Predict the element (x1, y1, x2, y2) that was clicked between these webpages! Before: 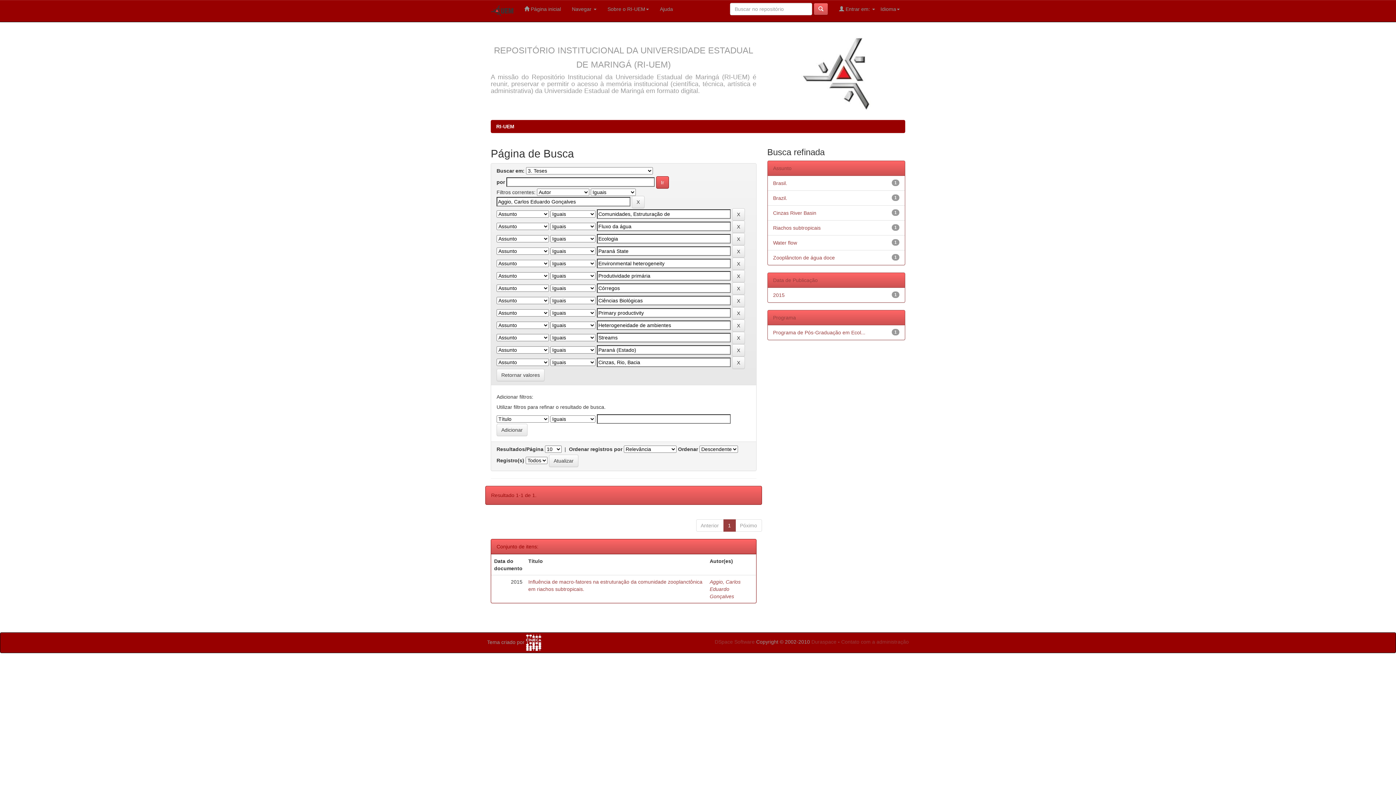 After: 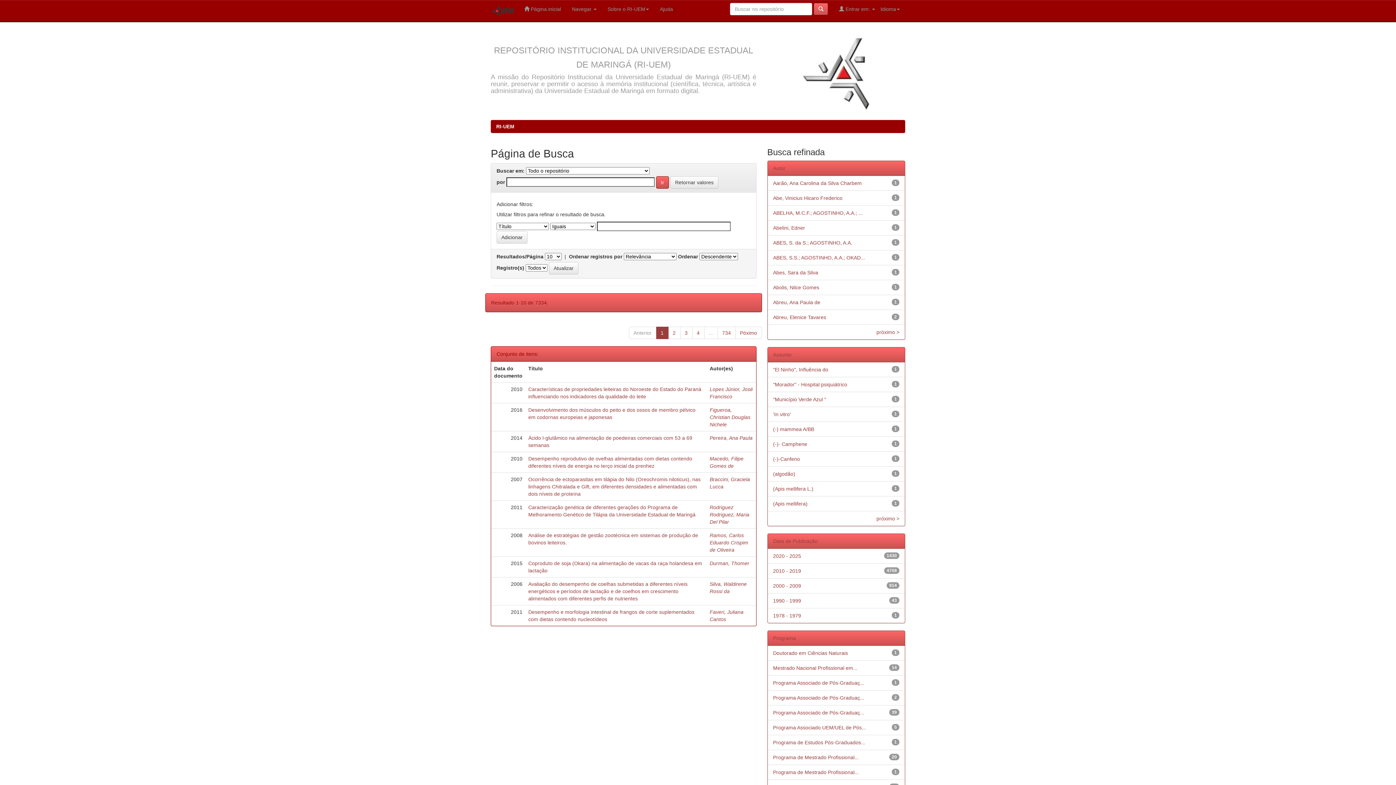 Action: bbox: (813, 2, 828, 15)